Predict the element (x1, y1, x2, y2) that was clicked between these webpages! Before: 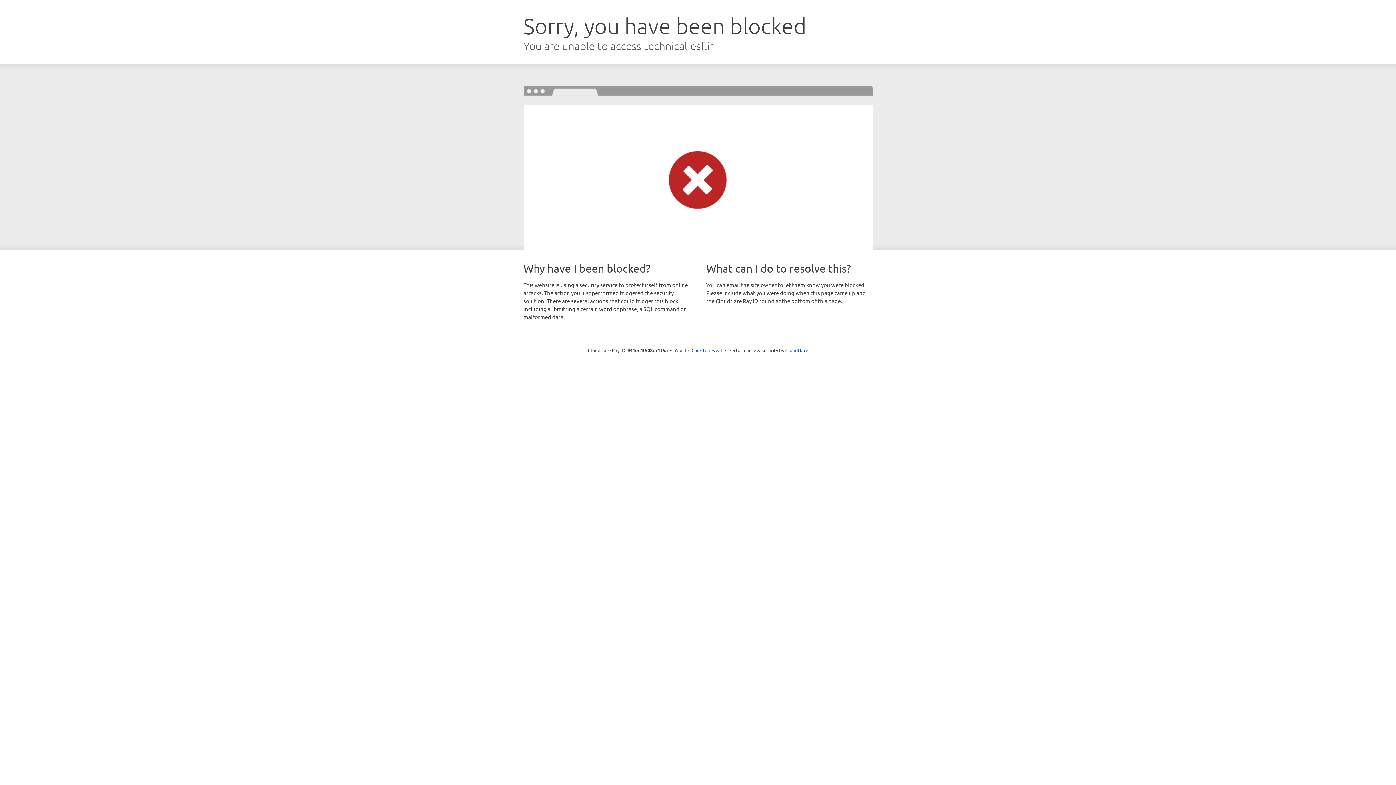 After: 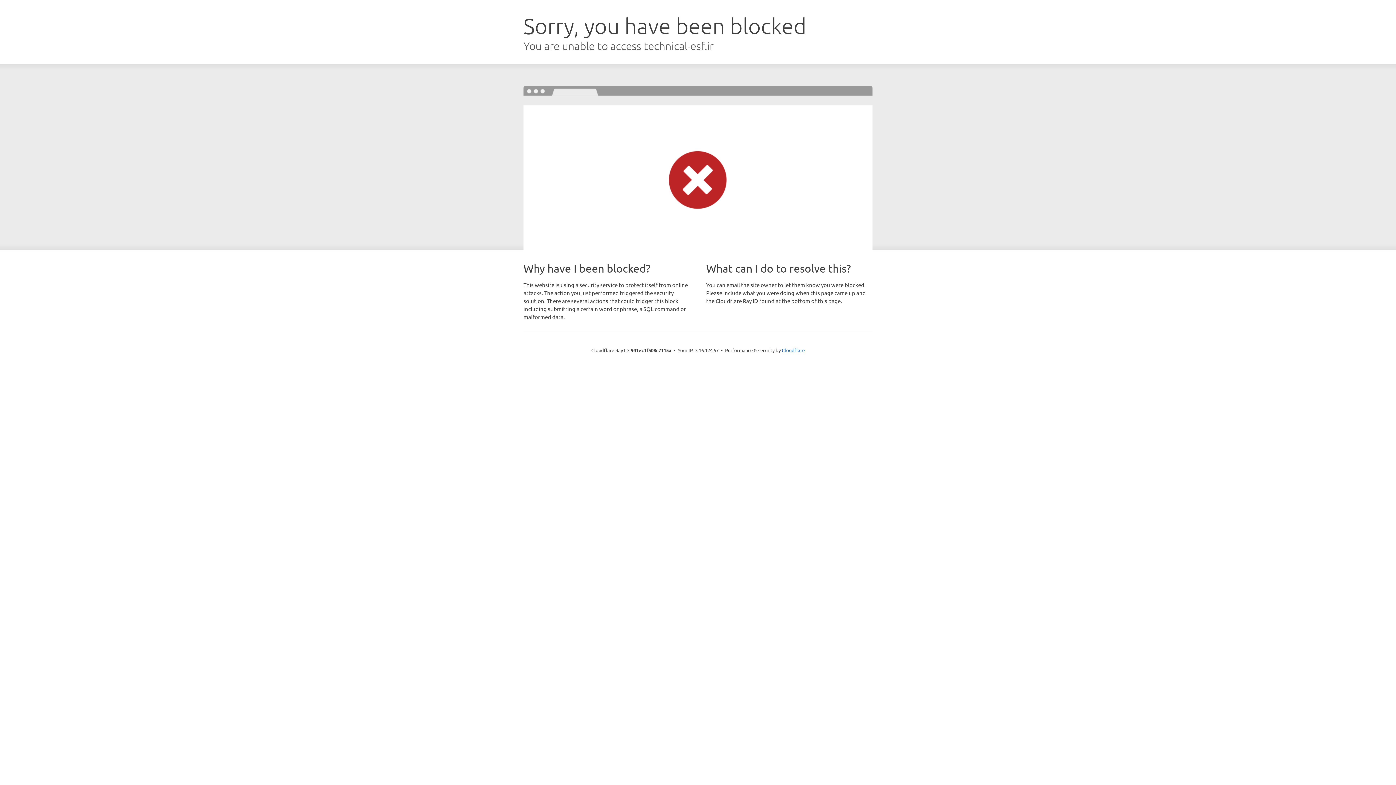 Action: label: Click to reveal bbox: (691, 346, 722, 353)